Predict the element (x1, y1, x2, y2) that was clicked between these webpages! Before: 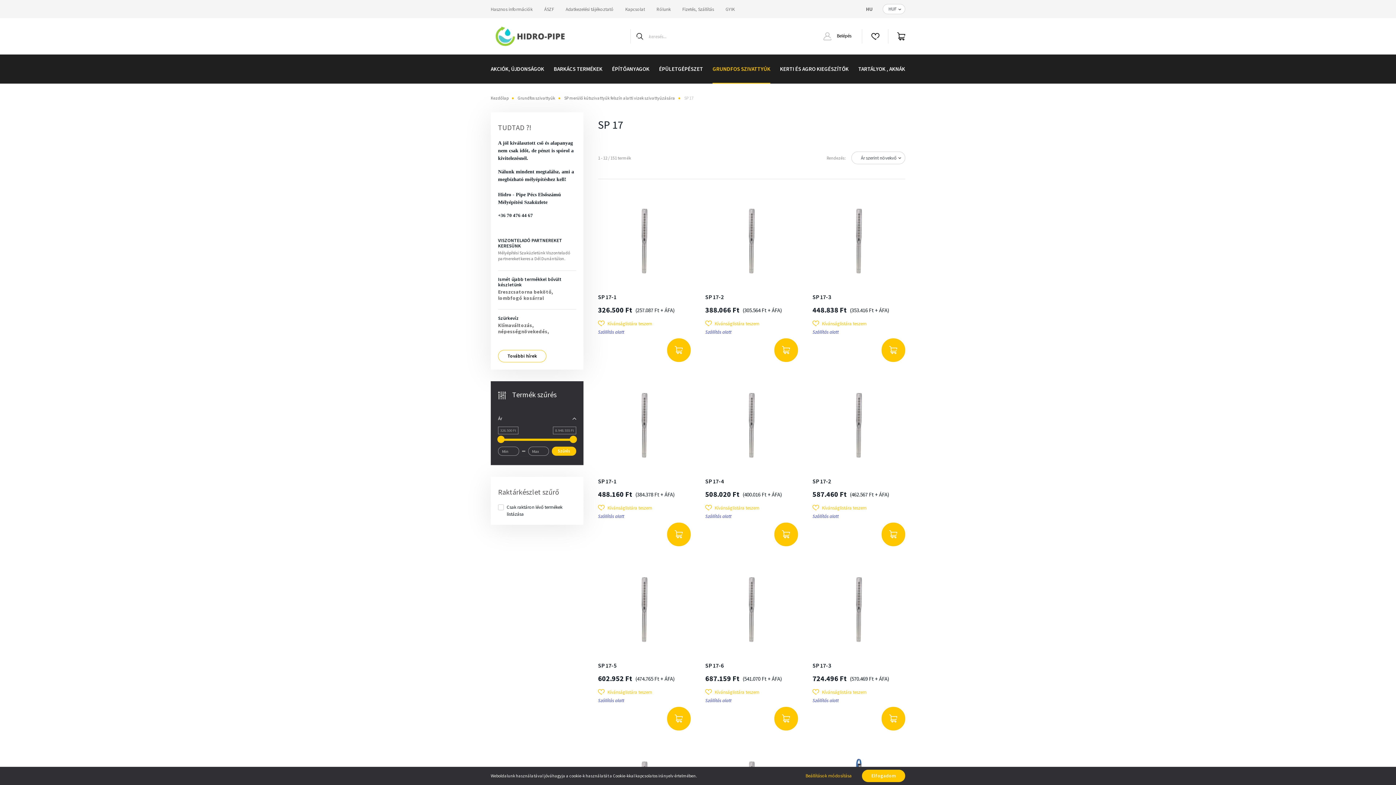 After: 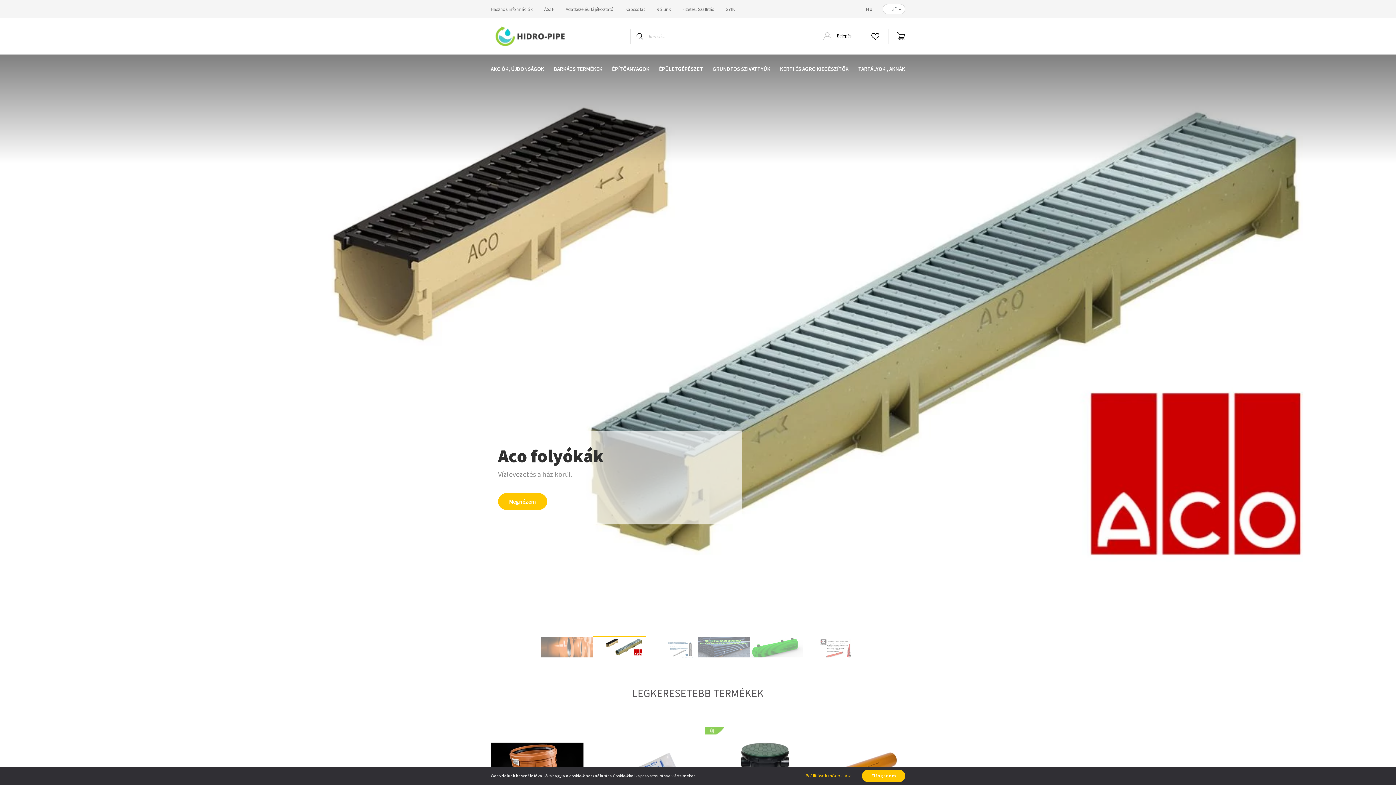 Action: label: Kezdőlap bbox: (490, 95, 508, 100)